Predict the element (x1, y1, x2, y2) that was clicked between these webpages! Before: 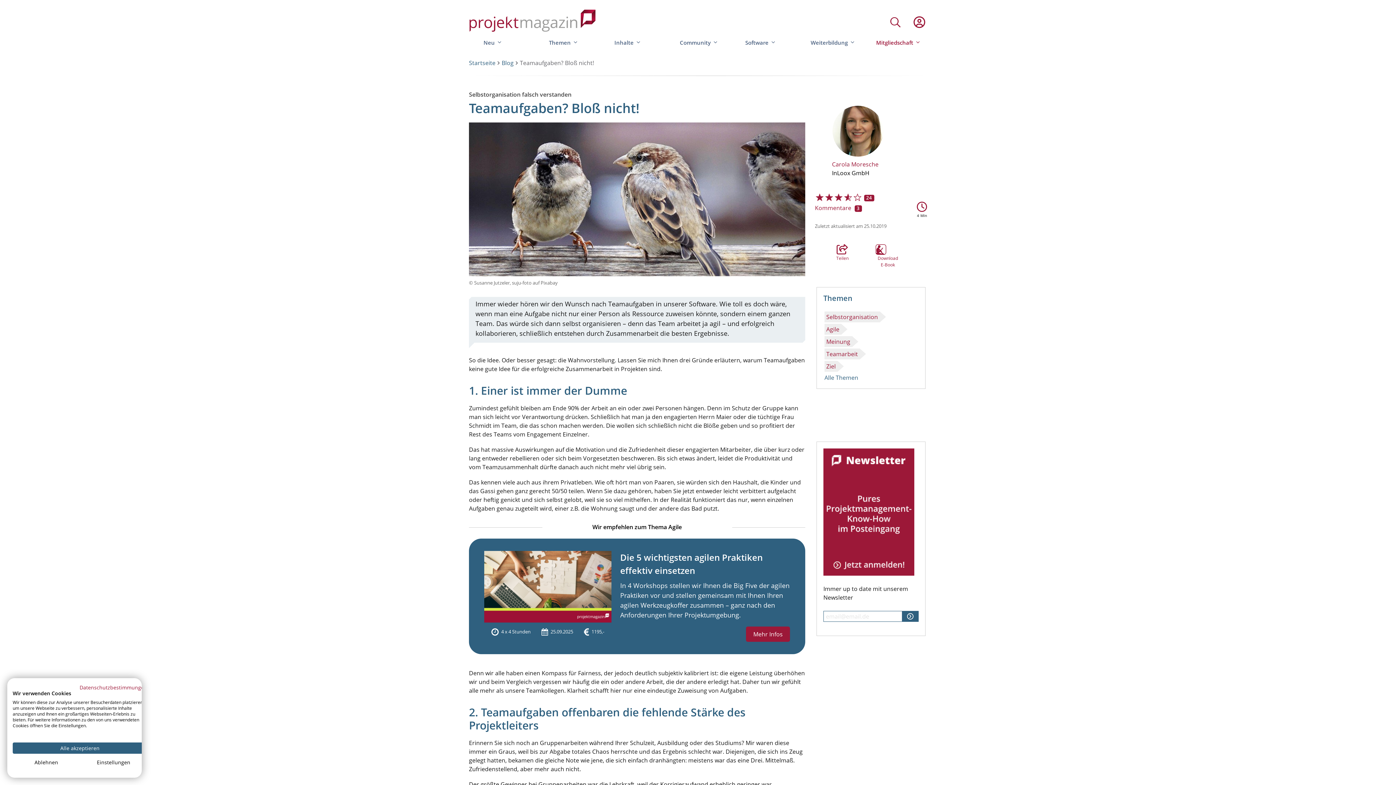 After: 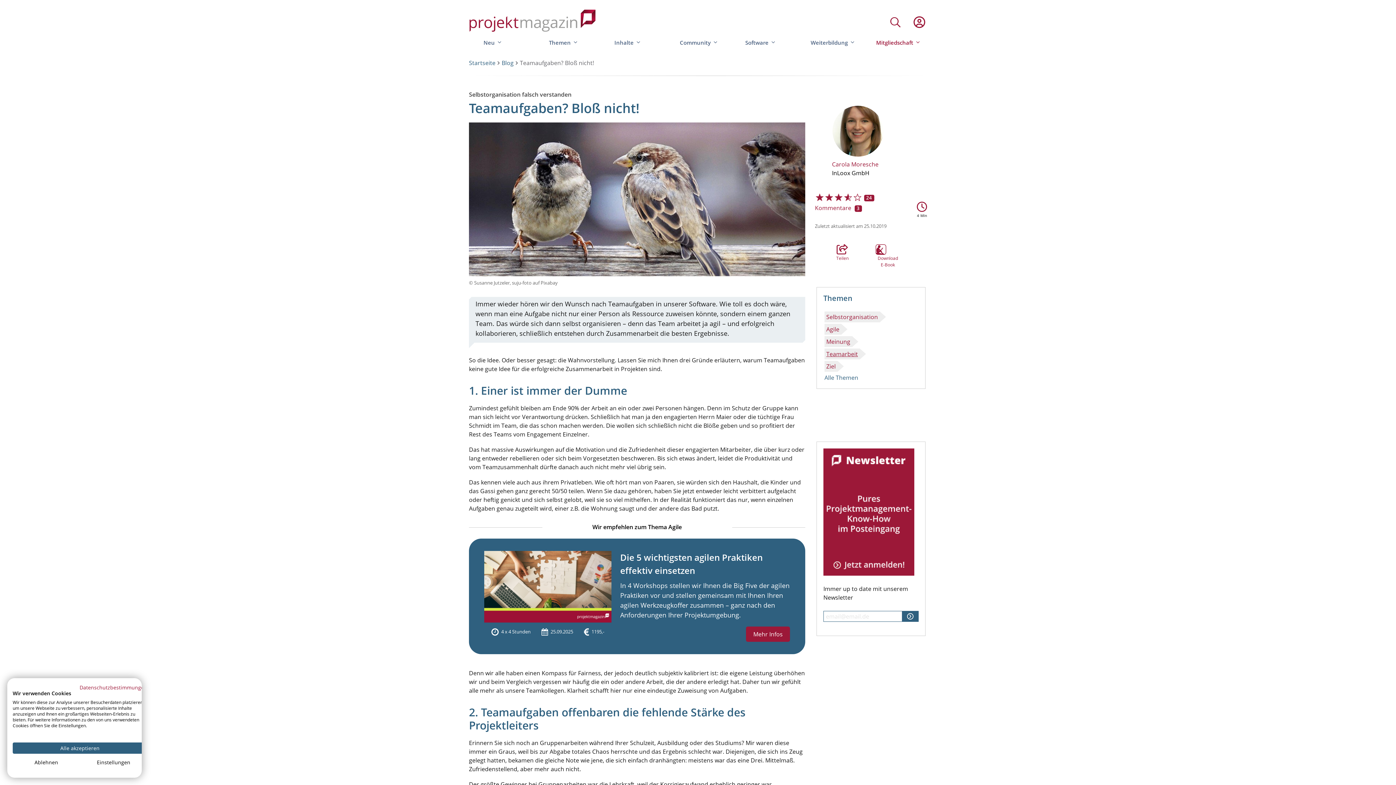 Action: label: Teamarbeit bbox: (824, 348, 859, 359)